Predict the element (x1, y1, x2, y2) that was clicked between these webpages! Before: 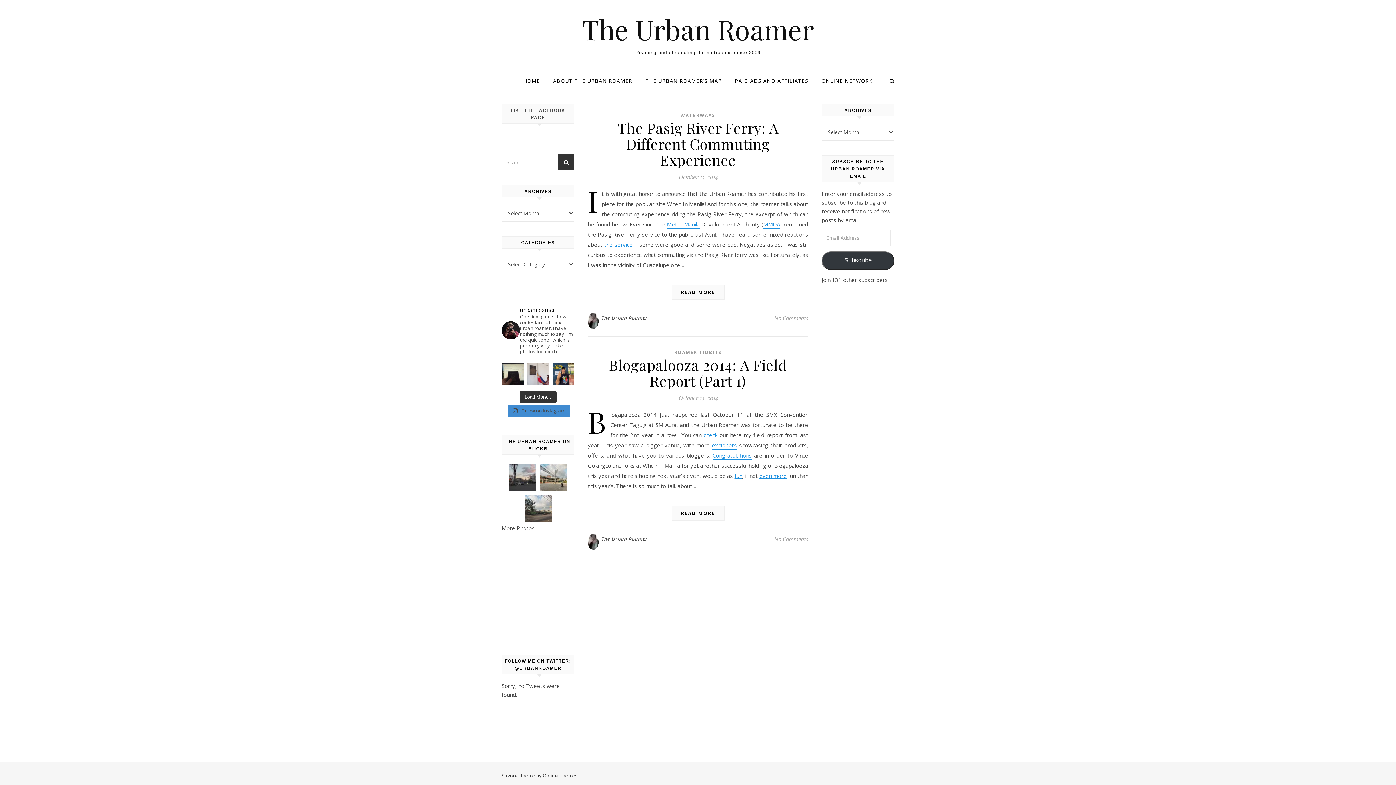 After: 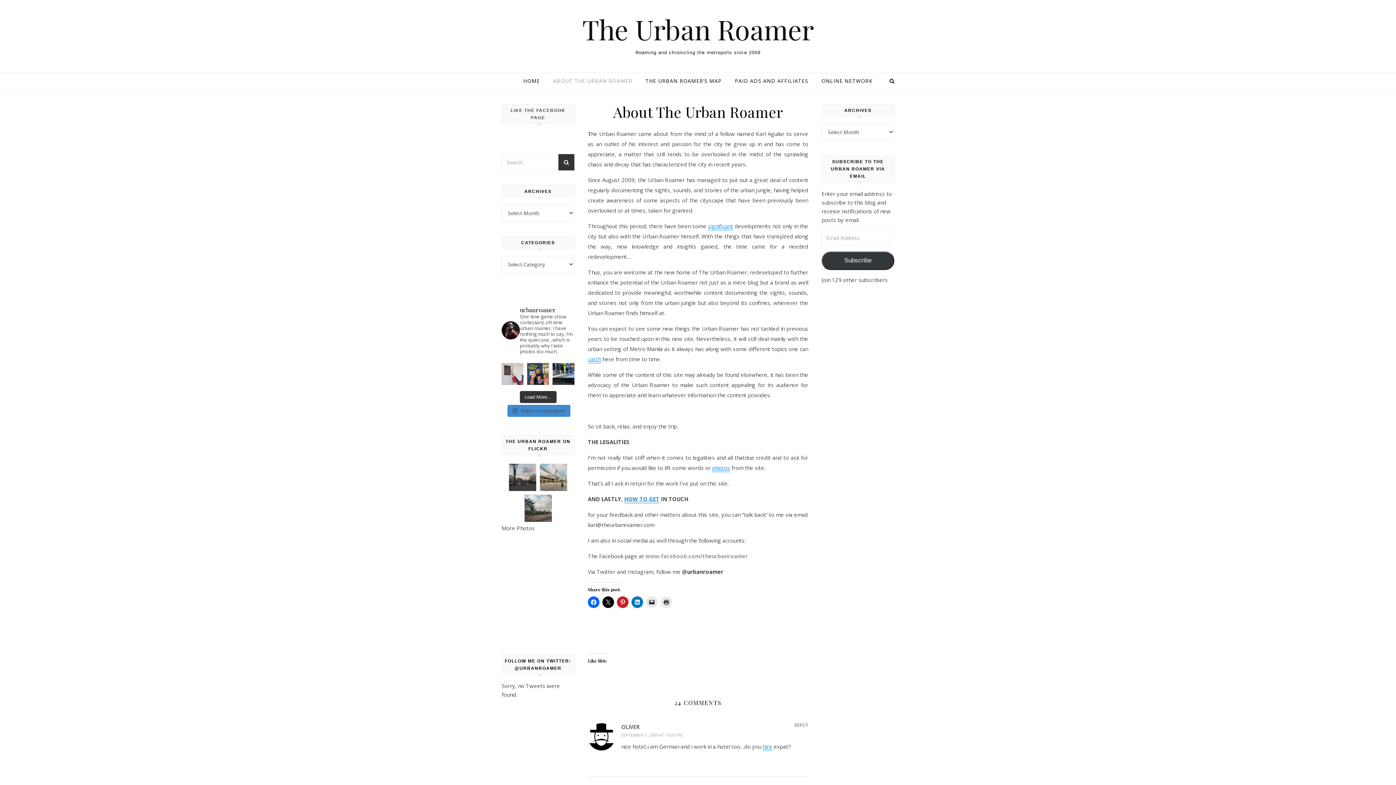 Action: bbox: (547, 73, 638, 89) label: ABOUT THE URBAN ROAMER